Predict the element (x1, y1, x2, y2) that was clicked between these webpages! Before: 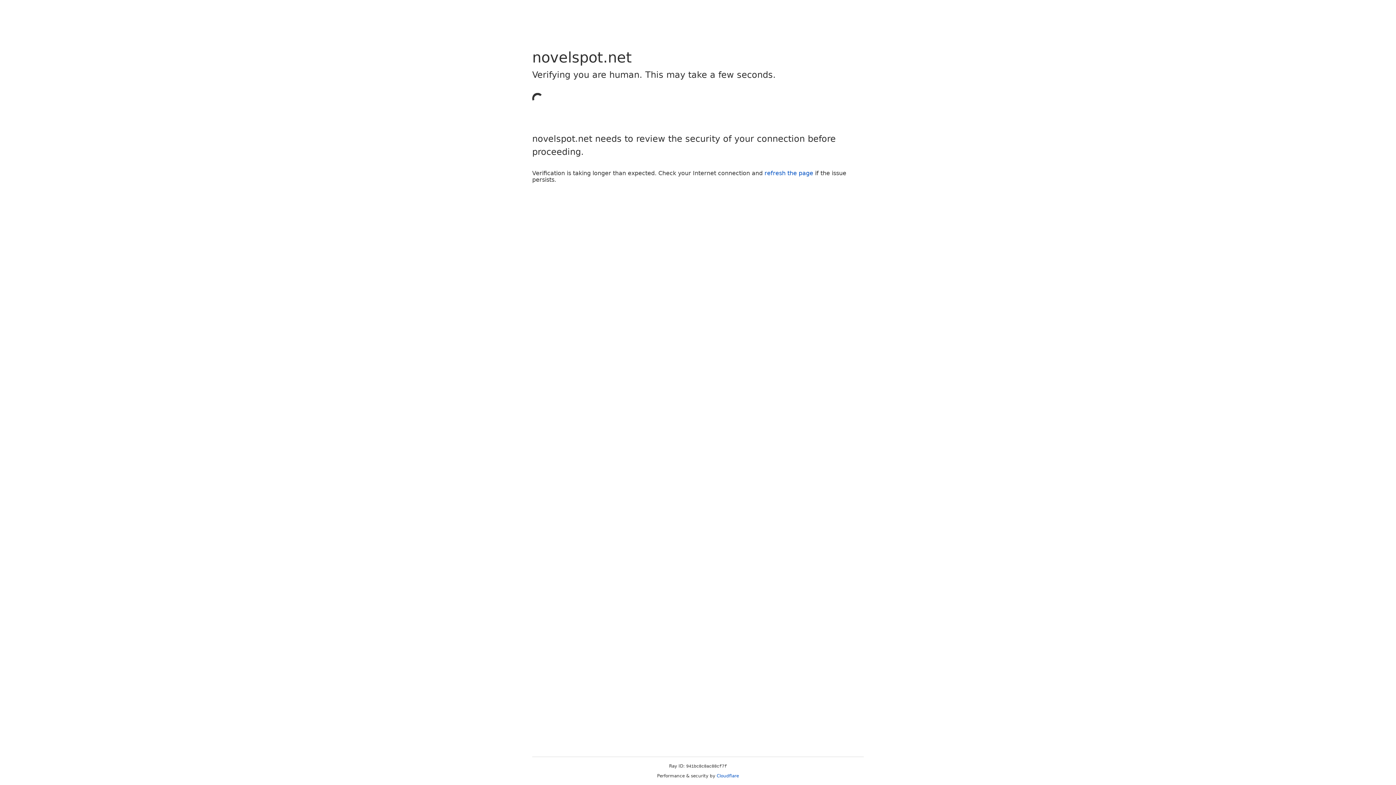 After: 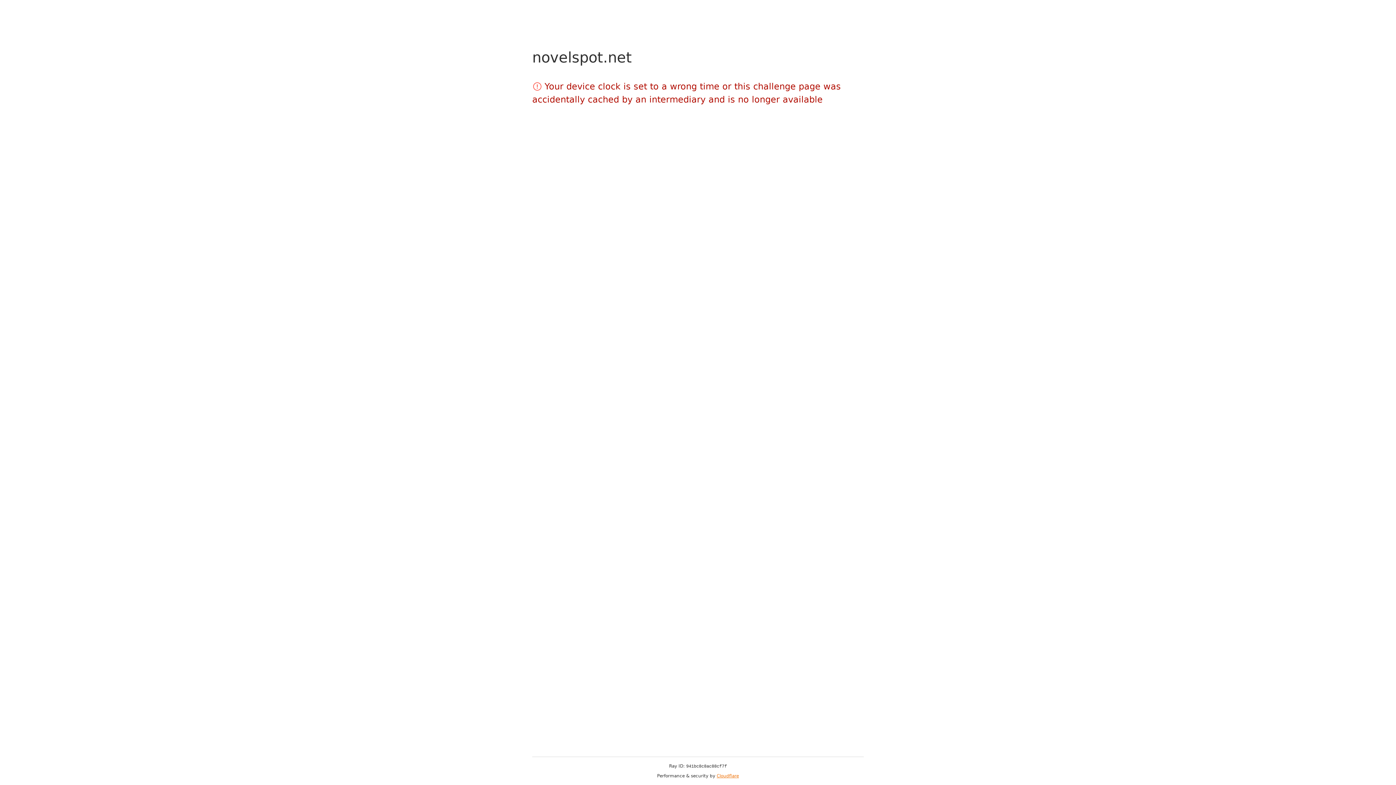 Action: label: Cloudflare bbox: (716, 773, 739, 778)